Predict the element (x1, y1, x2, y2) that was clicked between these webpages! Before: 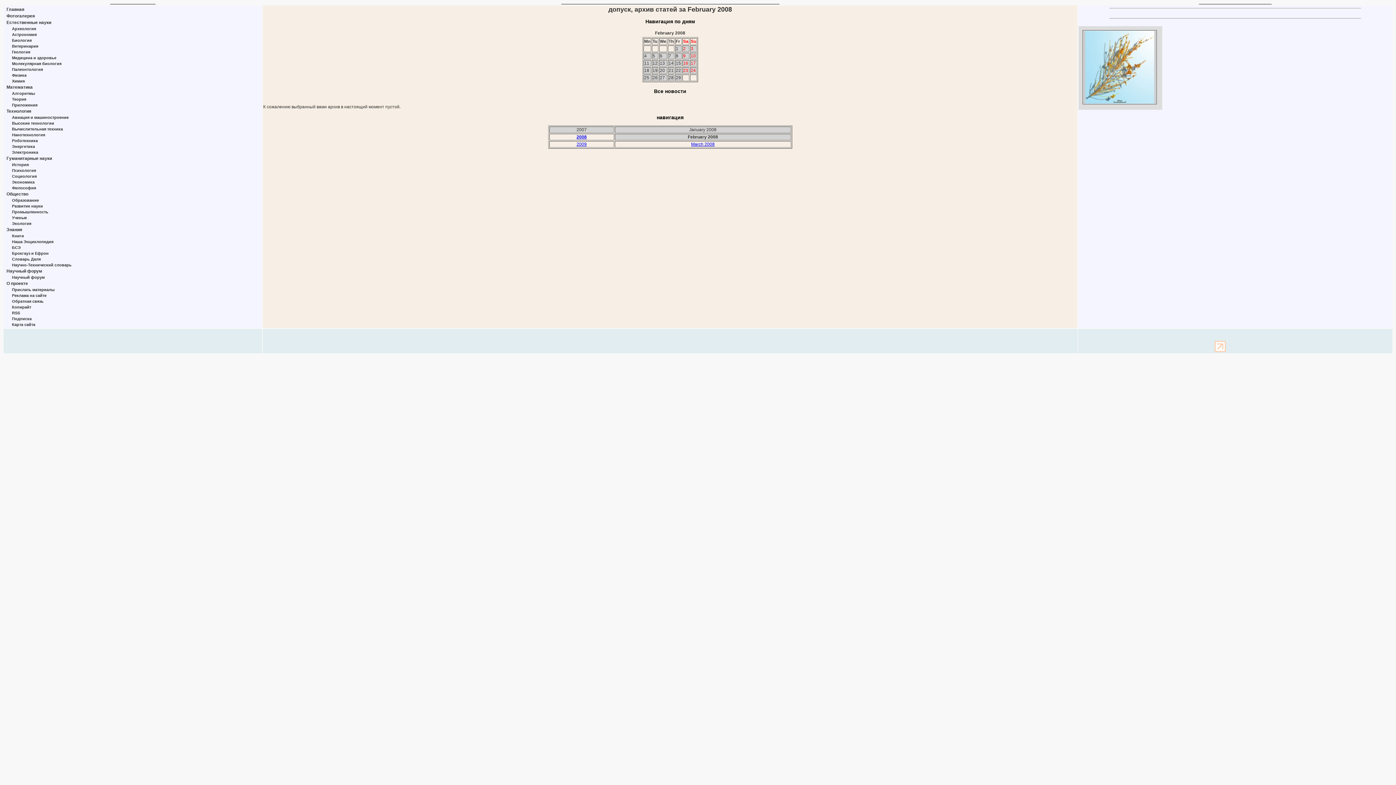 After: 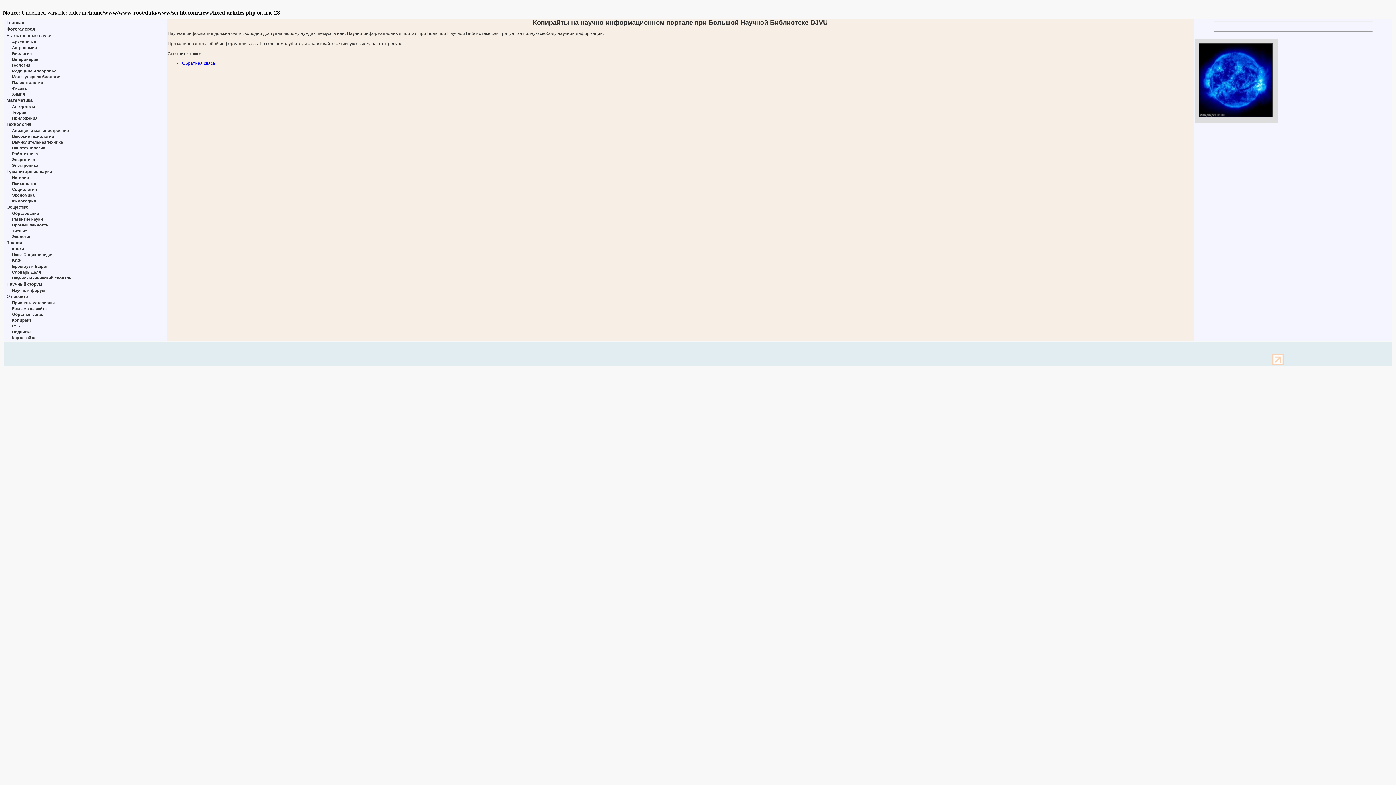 Action: bbox: (12, 305, 31, 309) label: Копирайт